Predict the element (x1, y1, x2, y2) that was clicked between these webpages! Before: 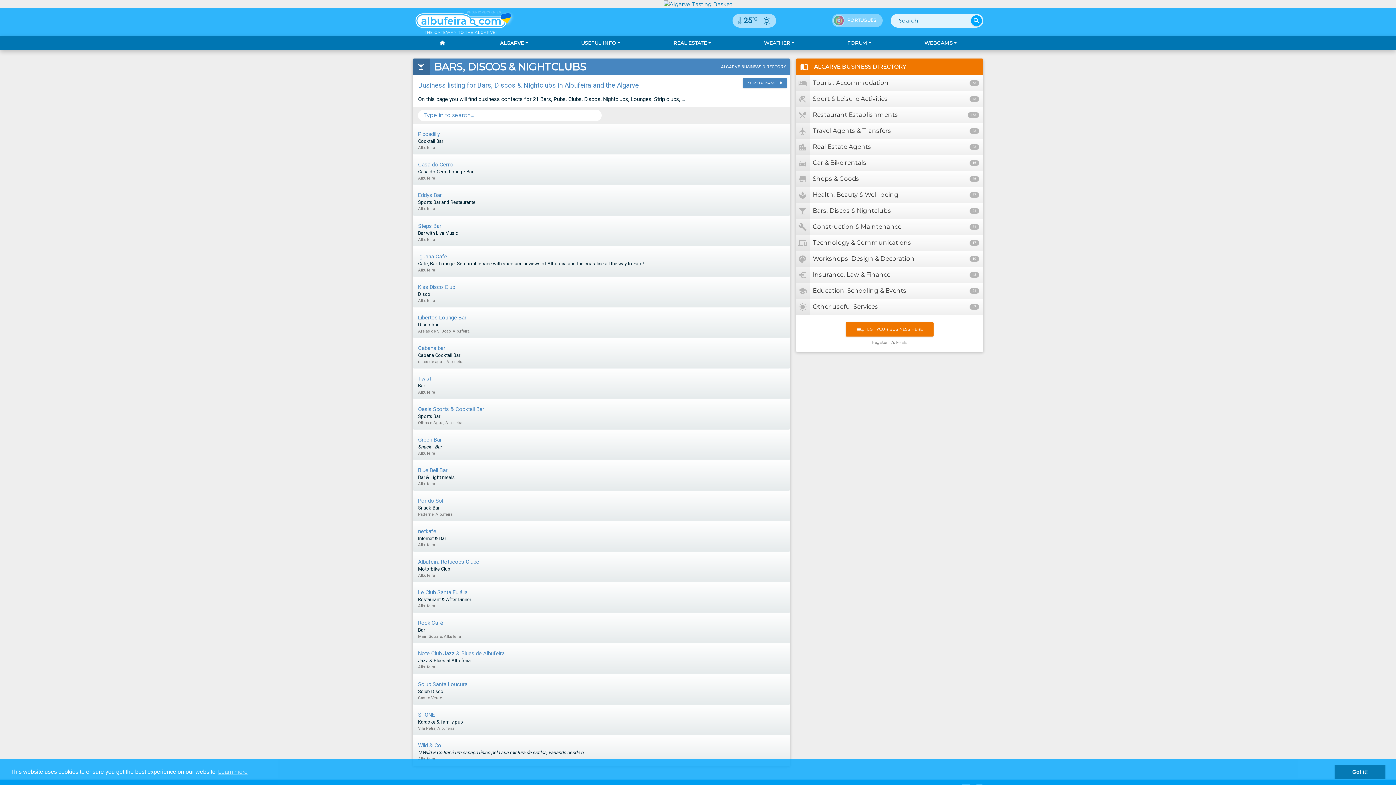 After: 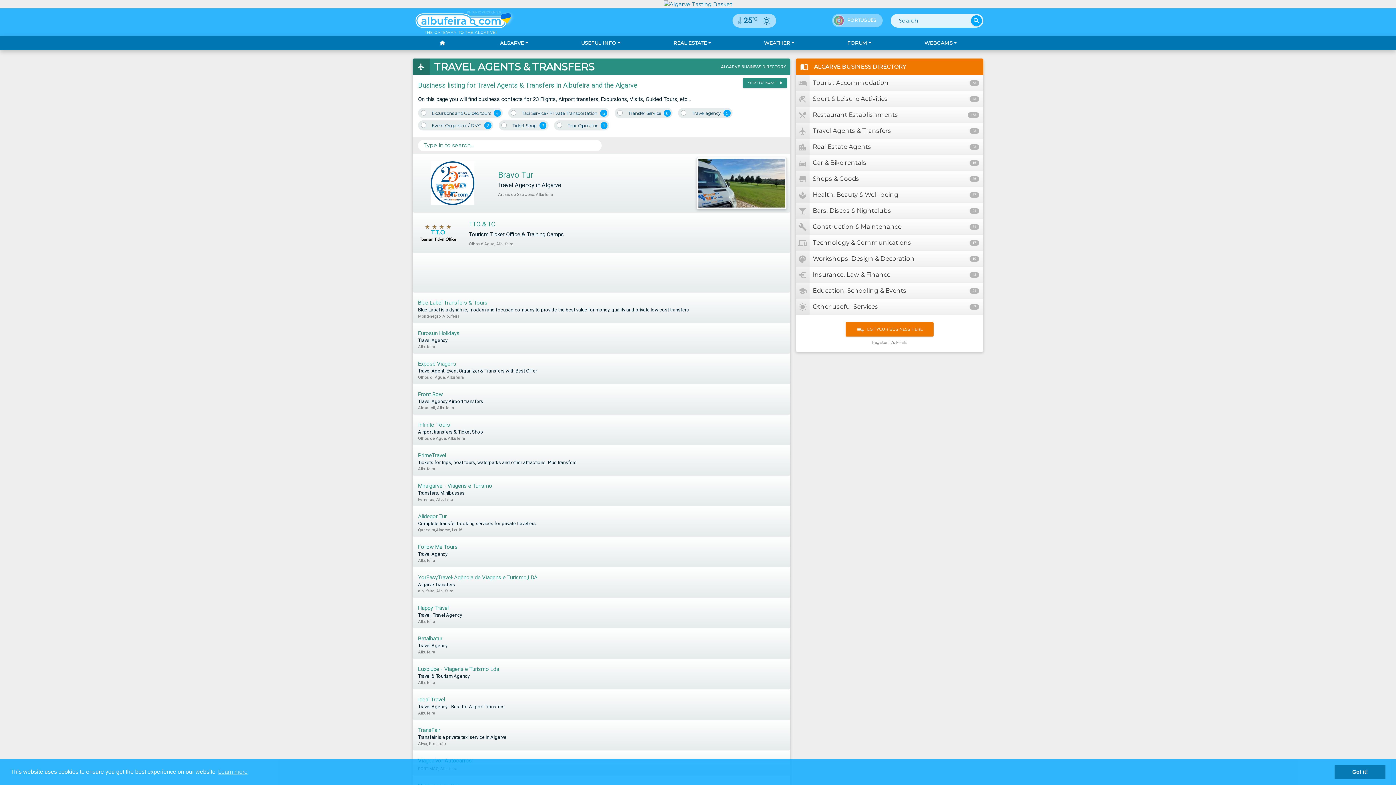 Action: label: Travel Agents & Transfers
23 bbox: (796, 123, 983, 139)